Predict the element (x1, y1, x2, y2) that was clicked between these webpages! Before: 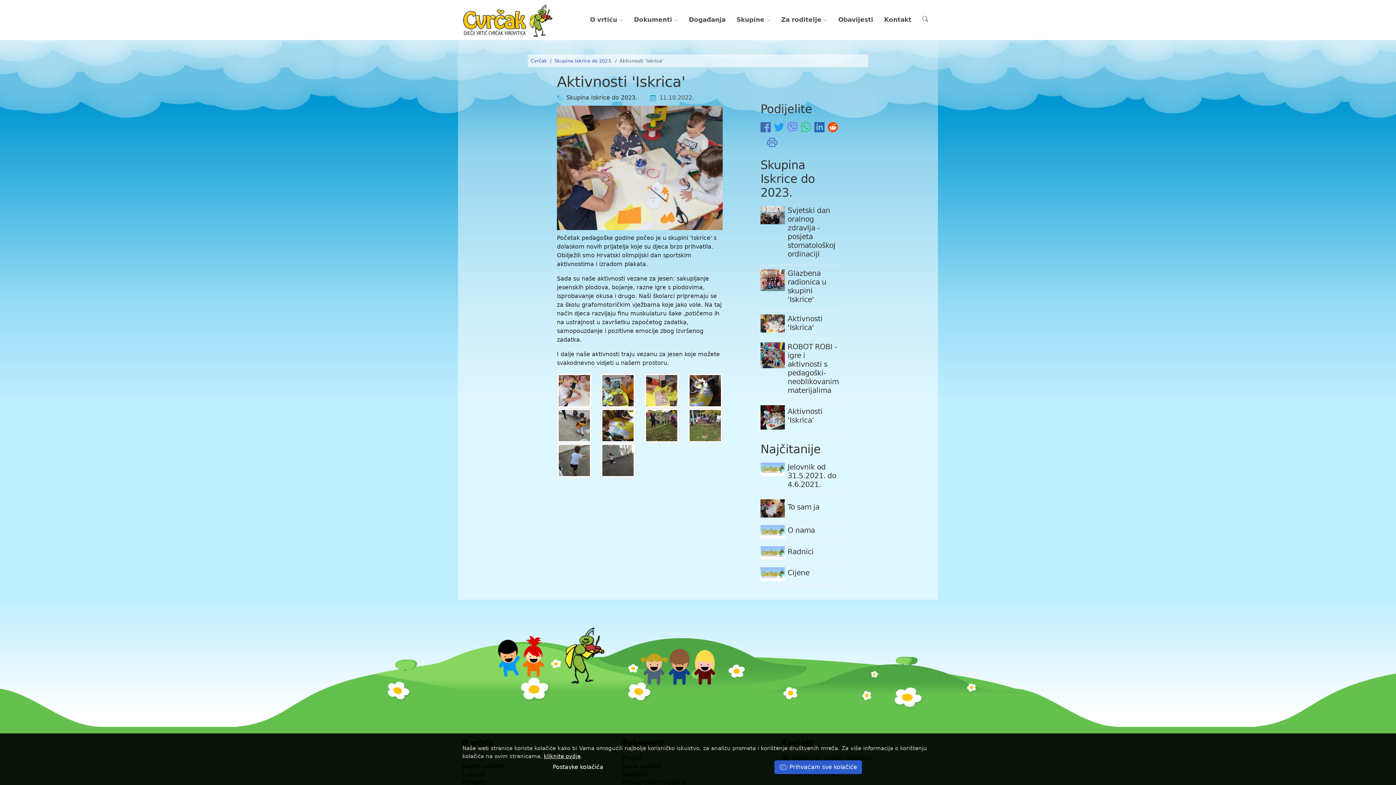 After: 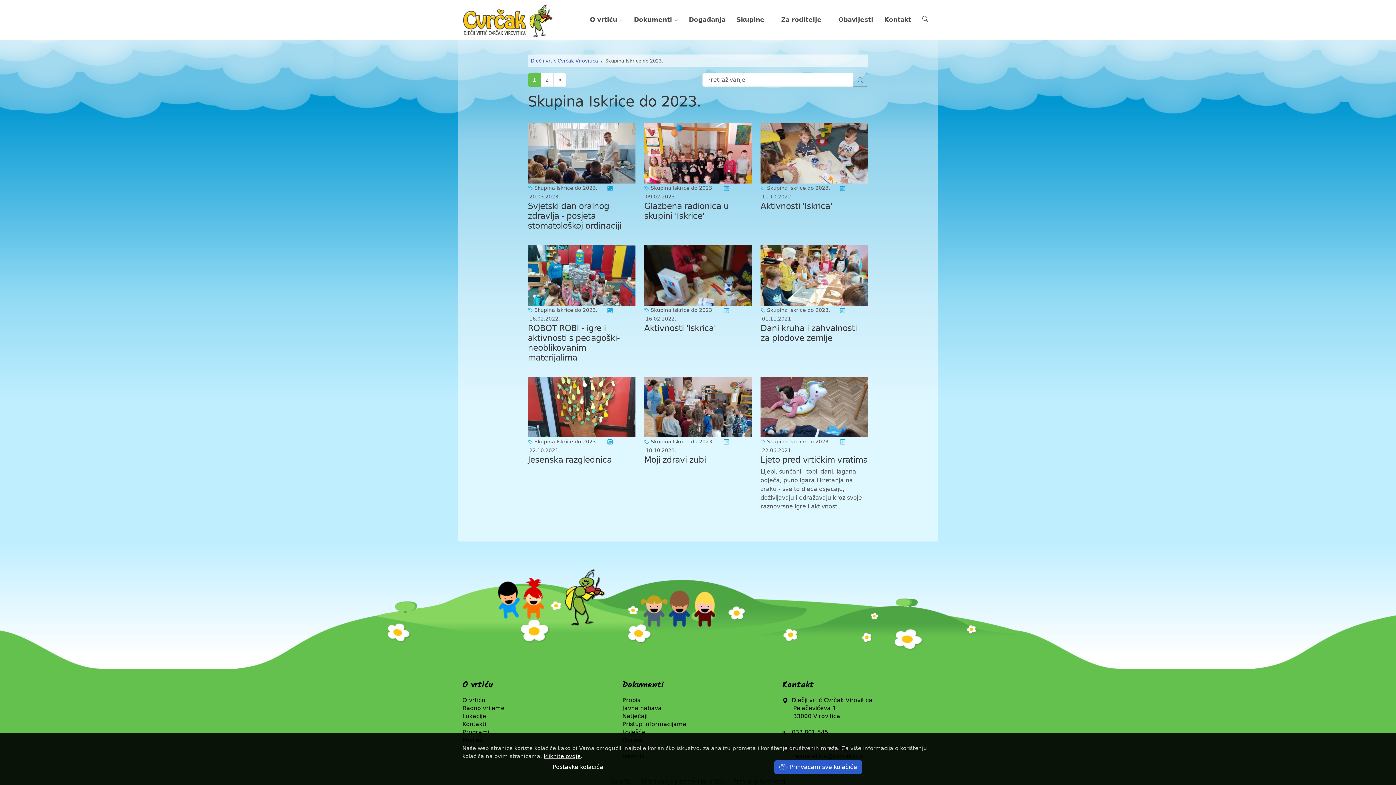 Action: bbox: (562, 94, 637, 101) label:   Skupina Iskrice do 2023.